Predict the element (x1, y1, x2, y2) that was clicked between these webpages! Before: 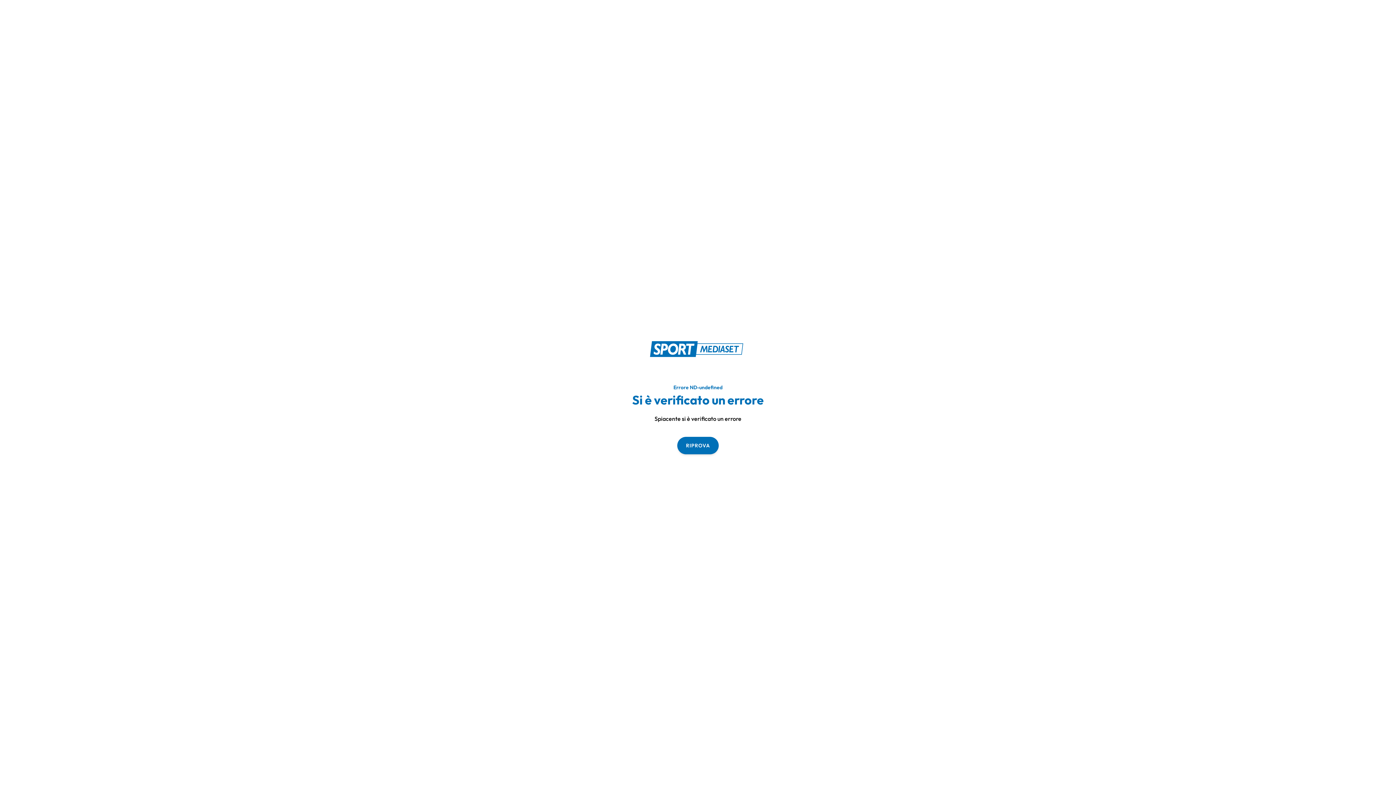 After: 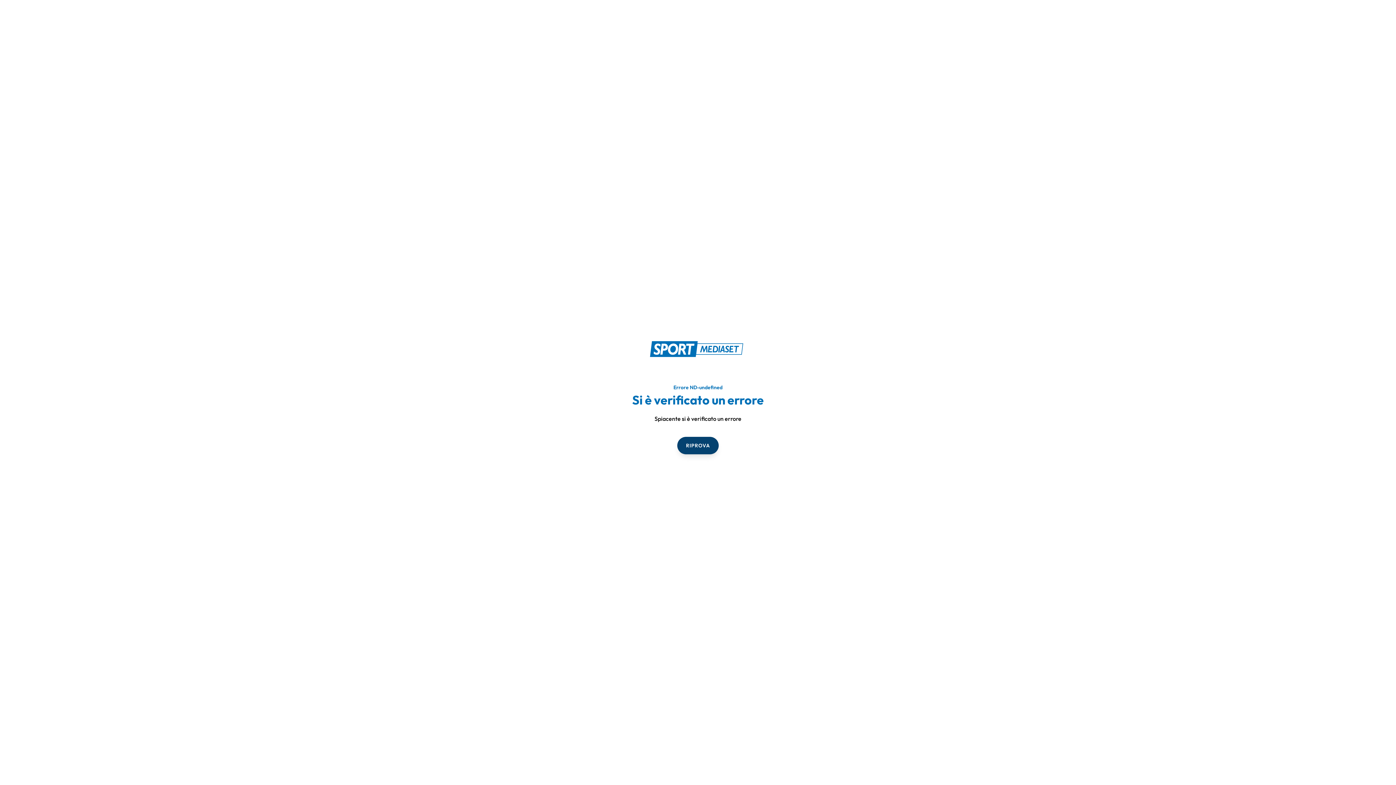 Action: label: RIPROVA bbox: (677, 436, 718, 454)